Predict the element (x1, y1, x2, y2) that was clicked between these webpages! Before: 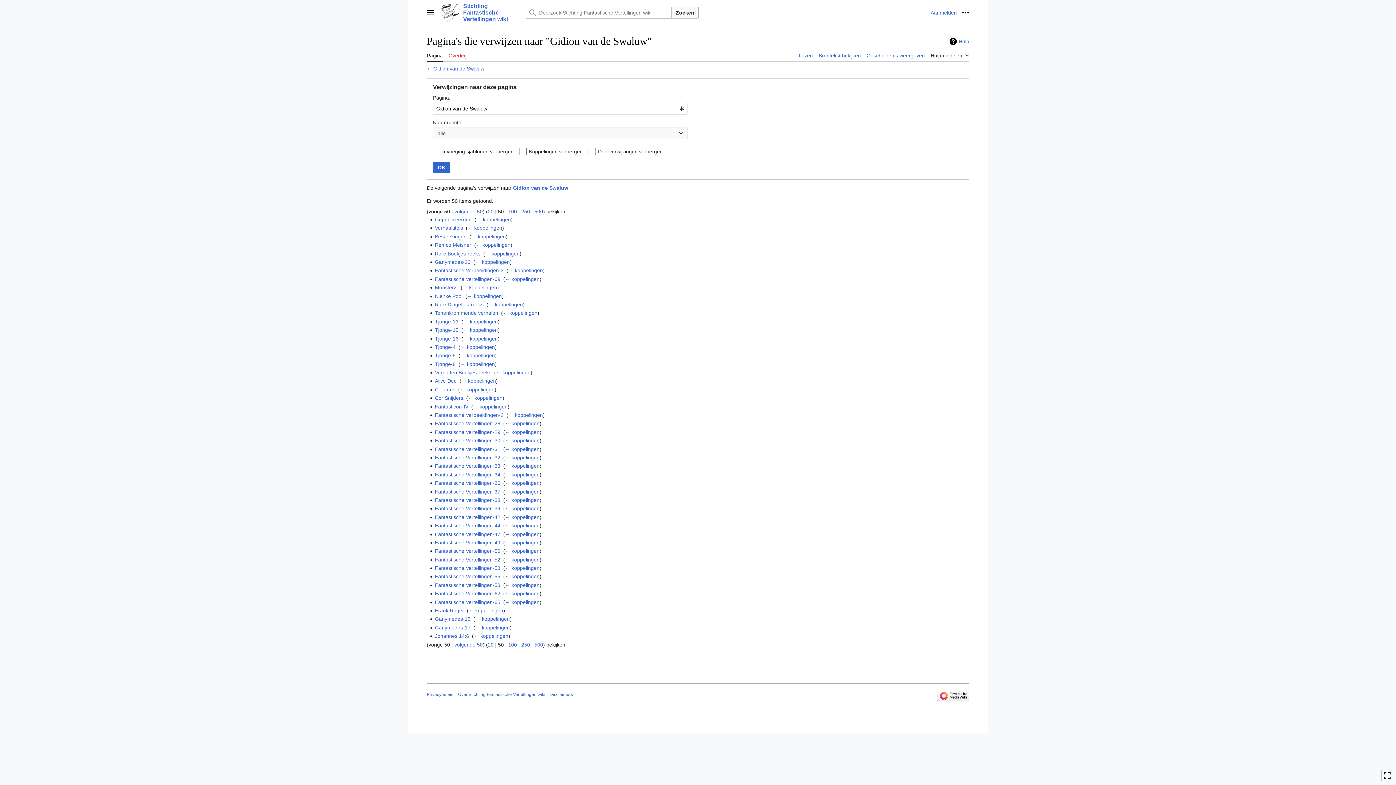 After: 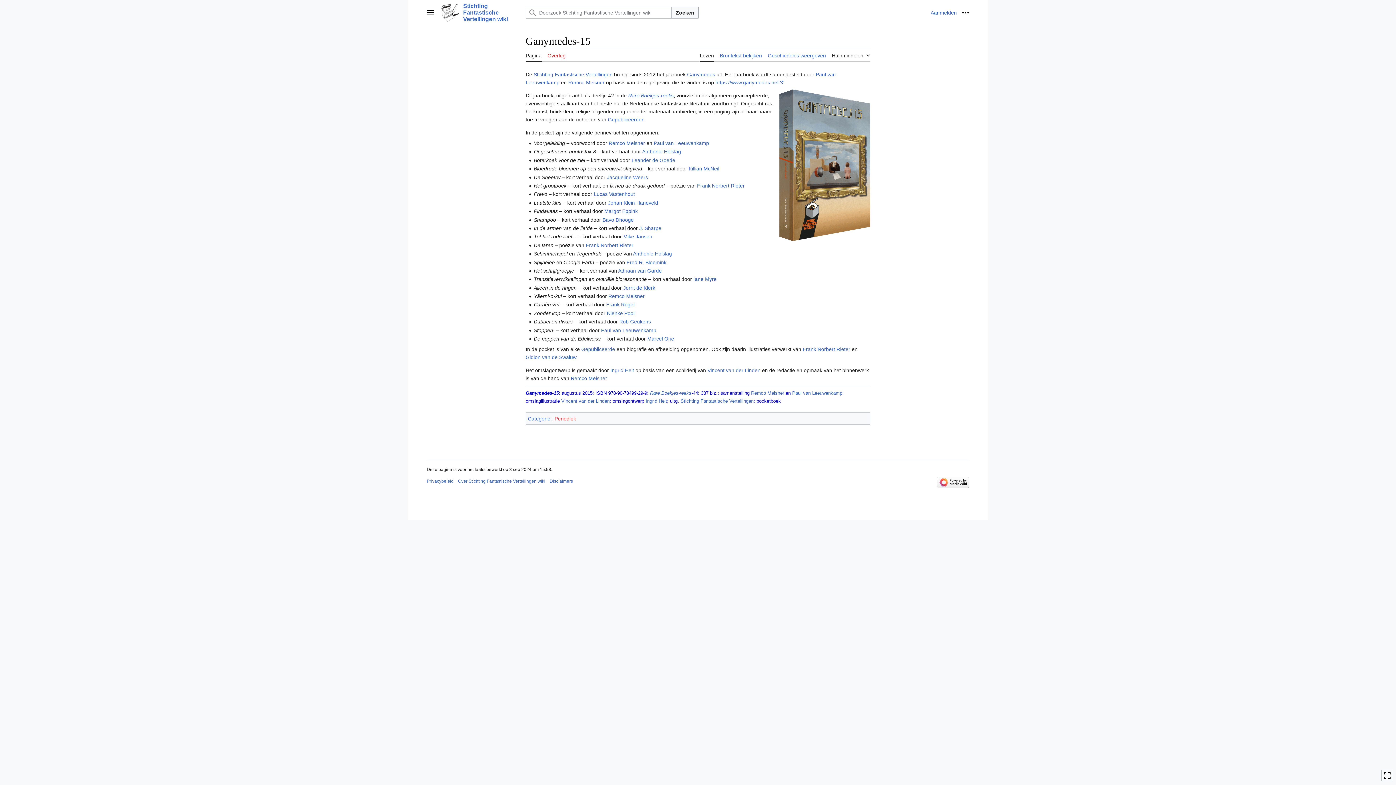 Action: label: Ganymedes-15 bbox: (435, 616, 470, 622)